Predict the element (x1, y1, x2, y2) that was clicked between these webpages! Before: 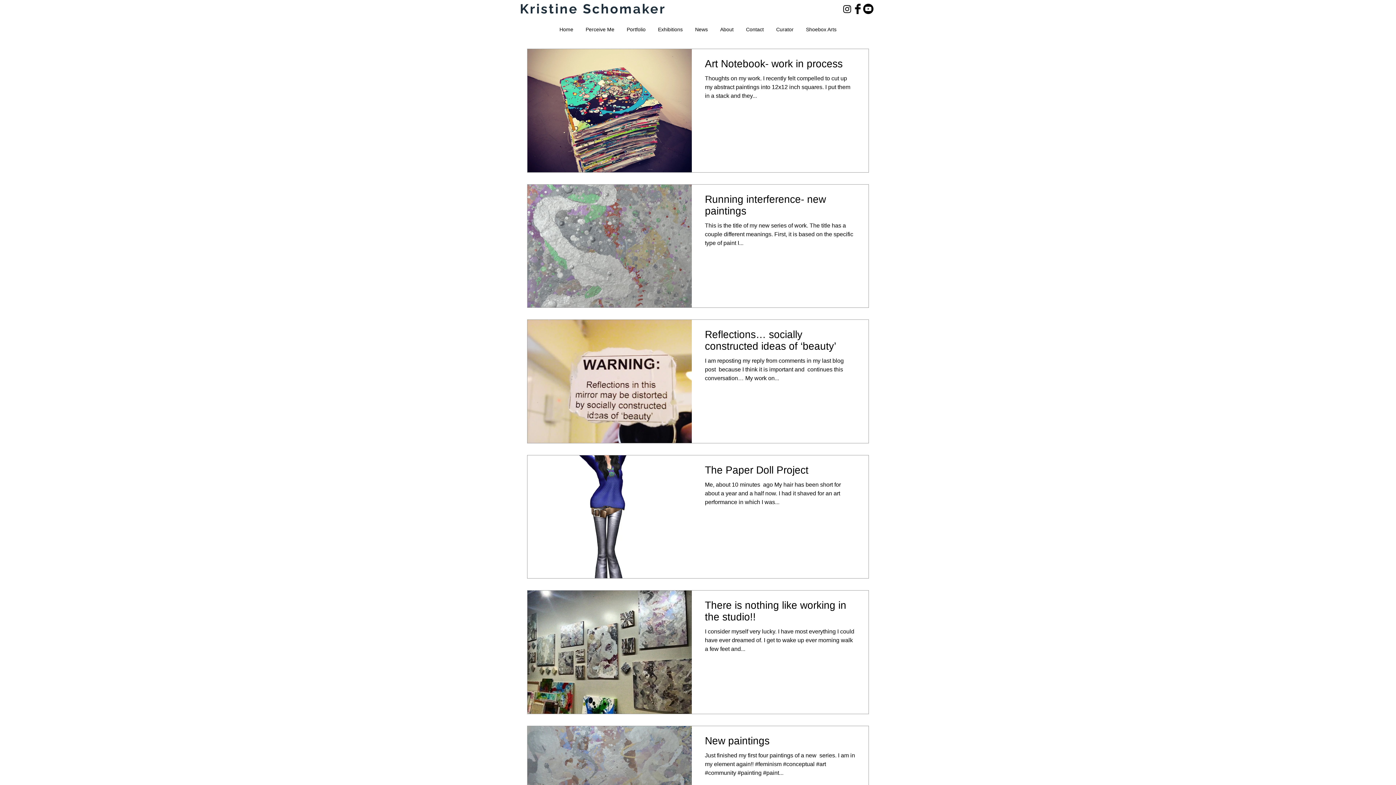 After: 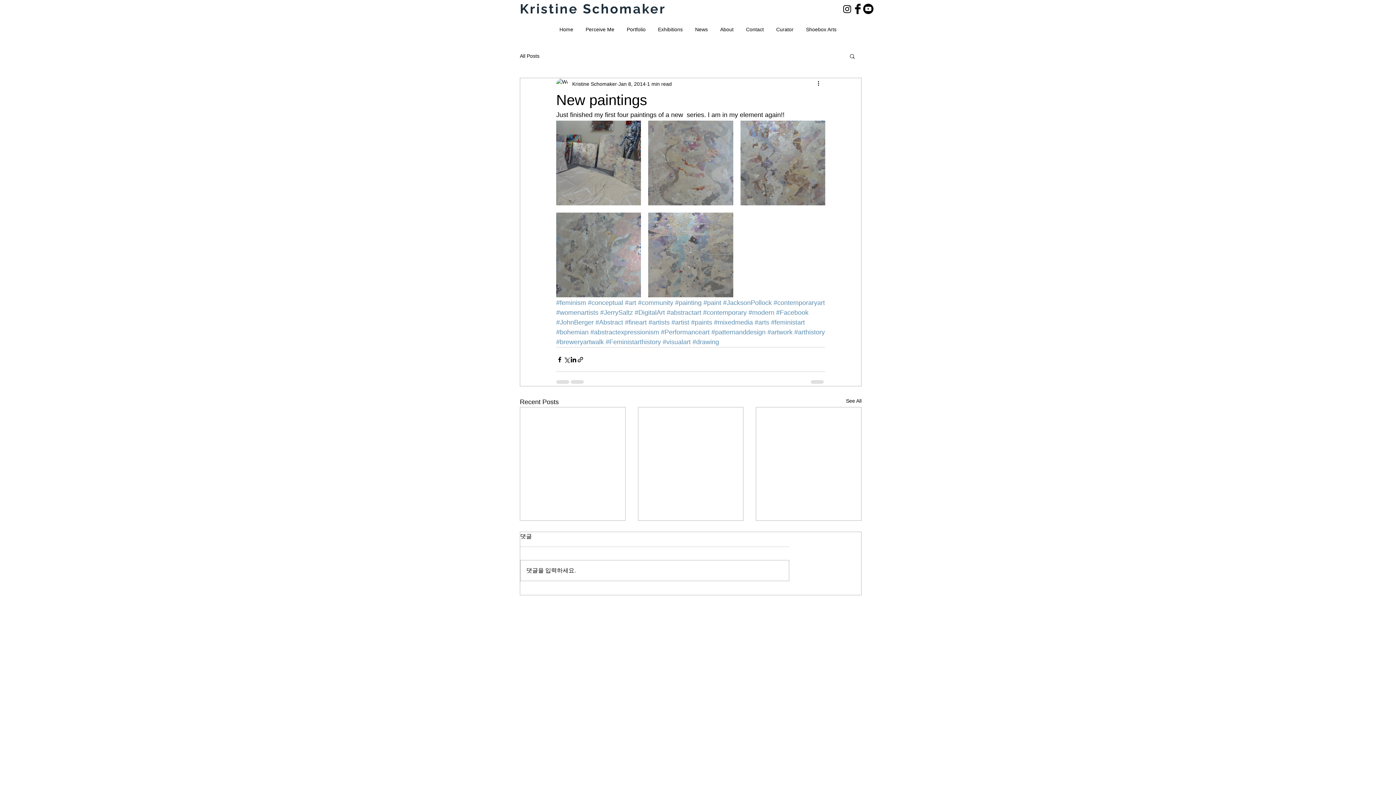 Action: bbox: (705, 735, 855, 751) label: New paintings